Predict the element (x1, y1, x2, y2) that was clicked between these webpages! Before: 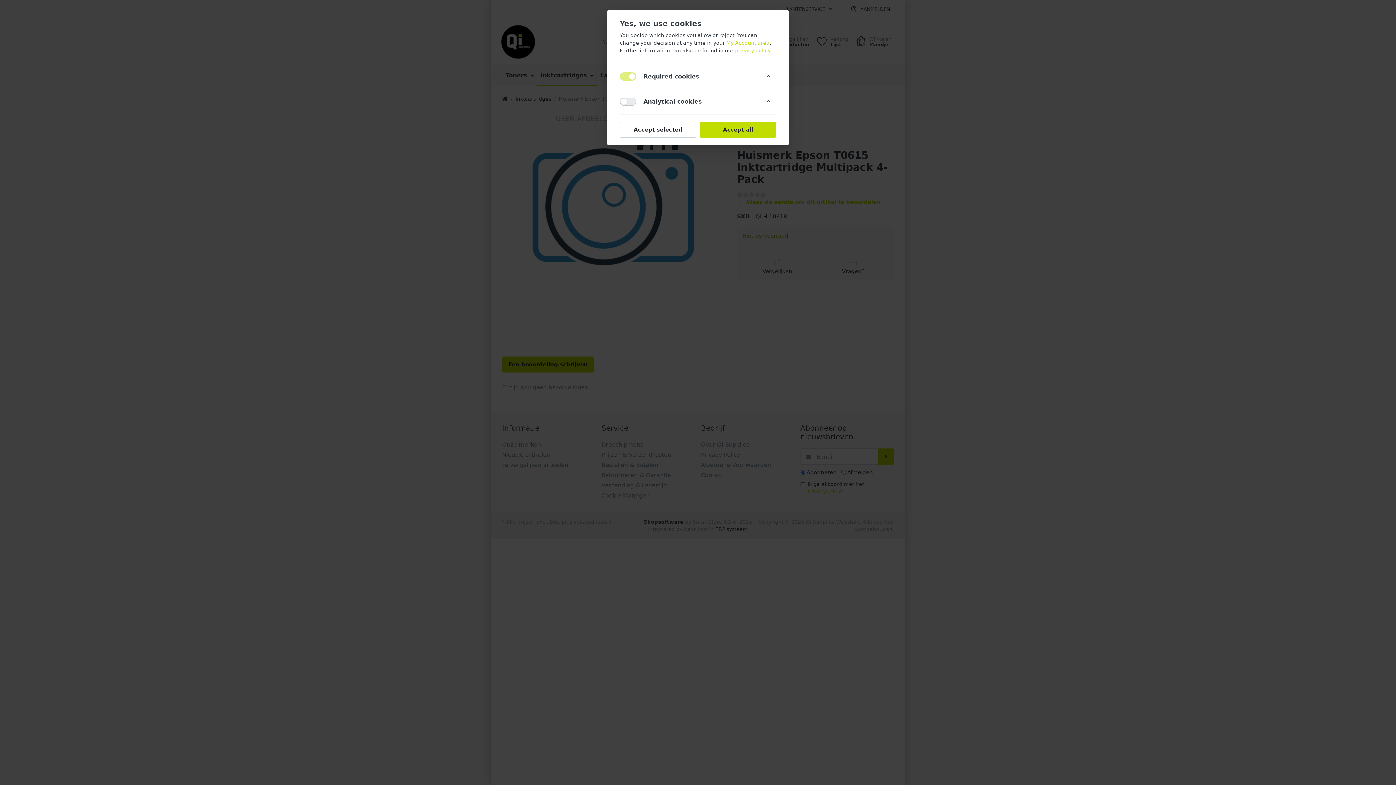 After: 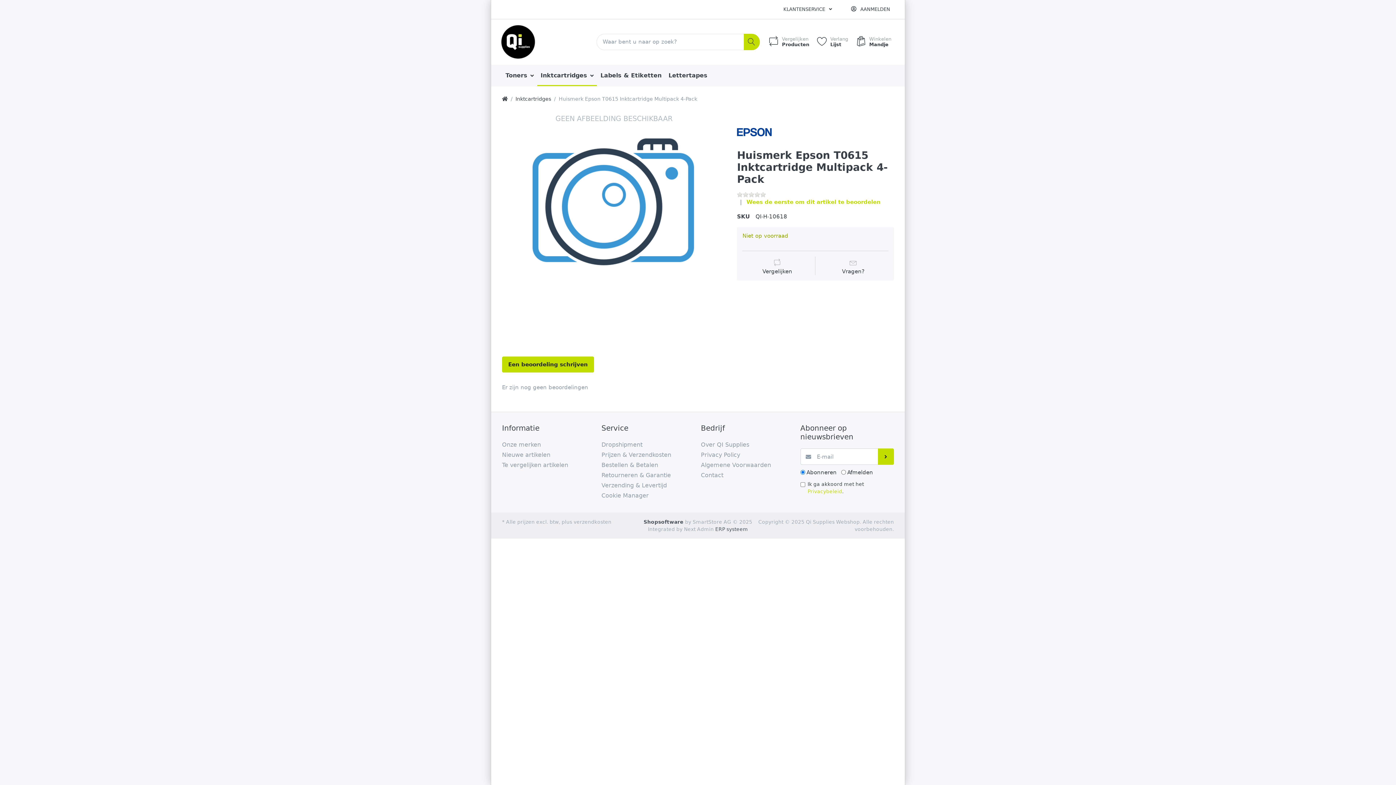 Action: label: Accept all bbox: (700, 121, 776, 137)